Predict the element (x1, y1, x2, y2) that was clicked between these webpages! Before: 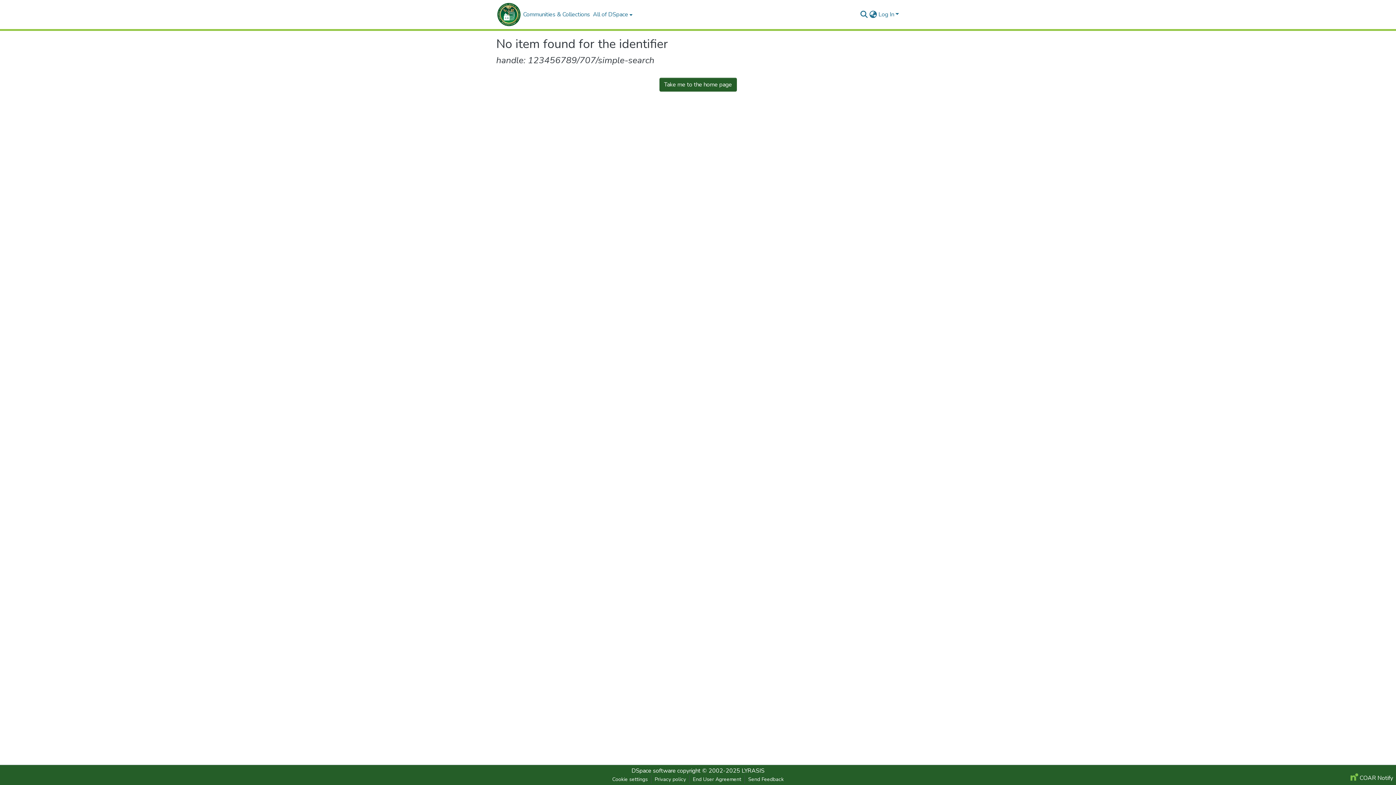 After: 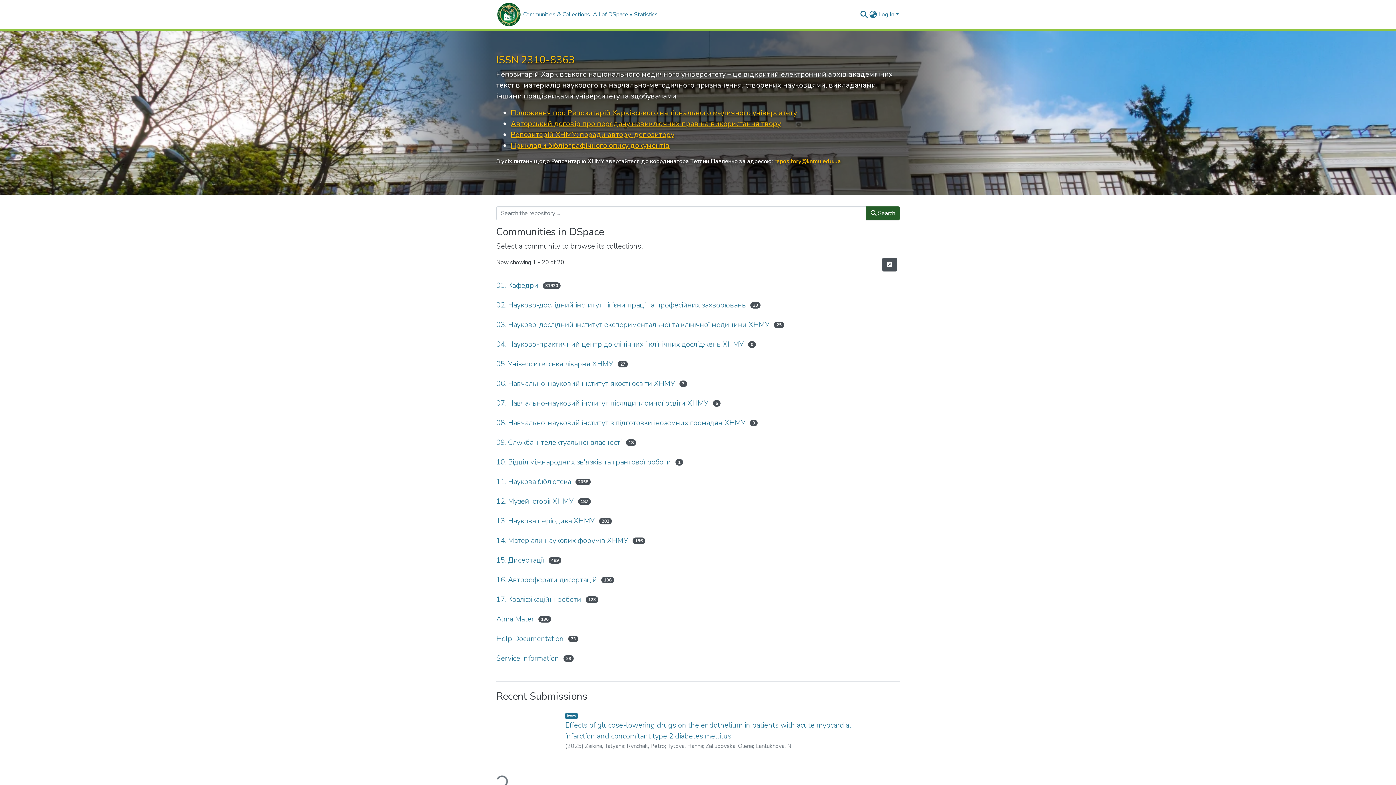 Action: label: Take me to the home page bbox: (659, 77, 736, 91)